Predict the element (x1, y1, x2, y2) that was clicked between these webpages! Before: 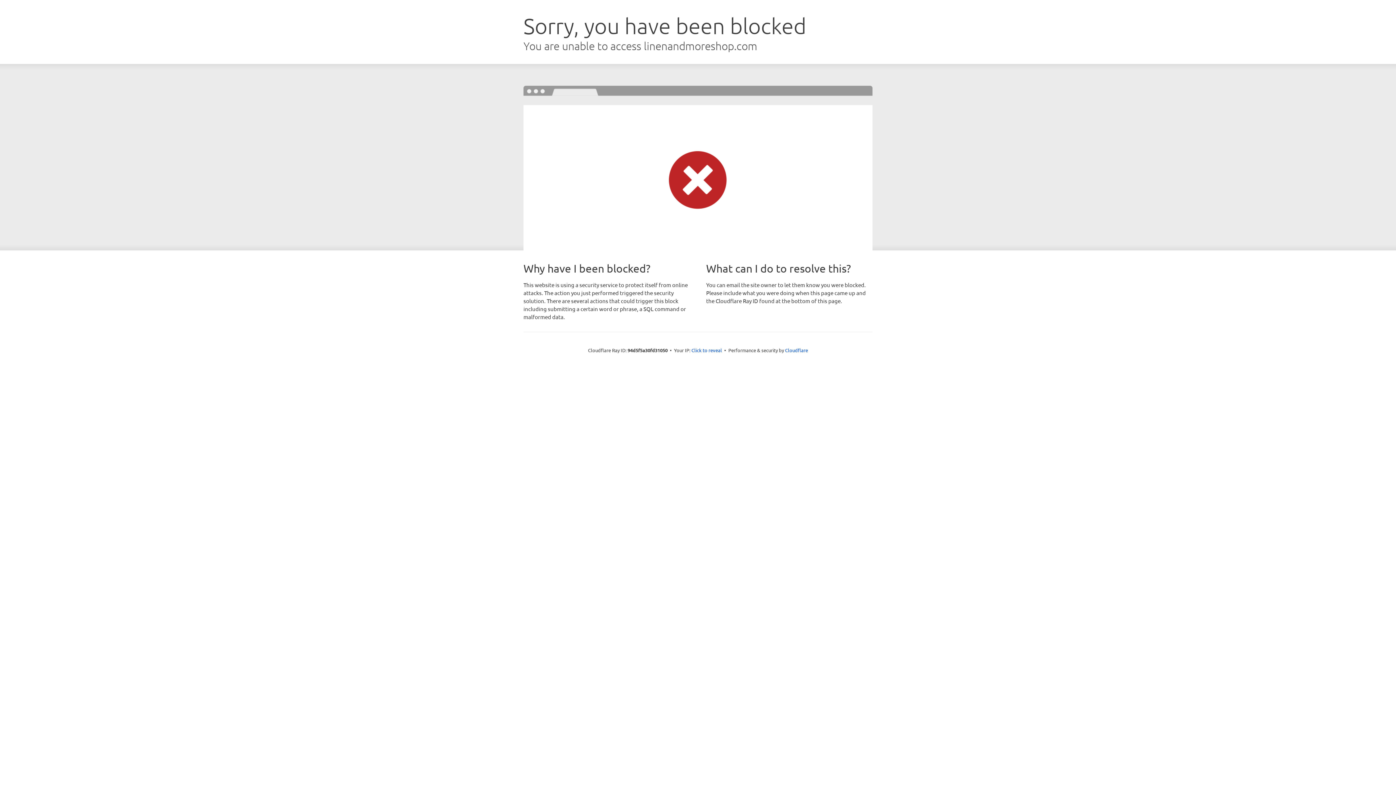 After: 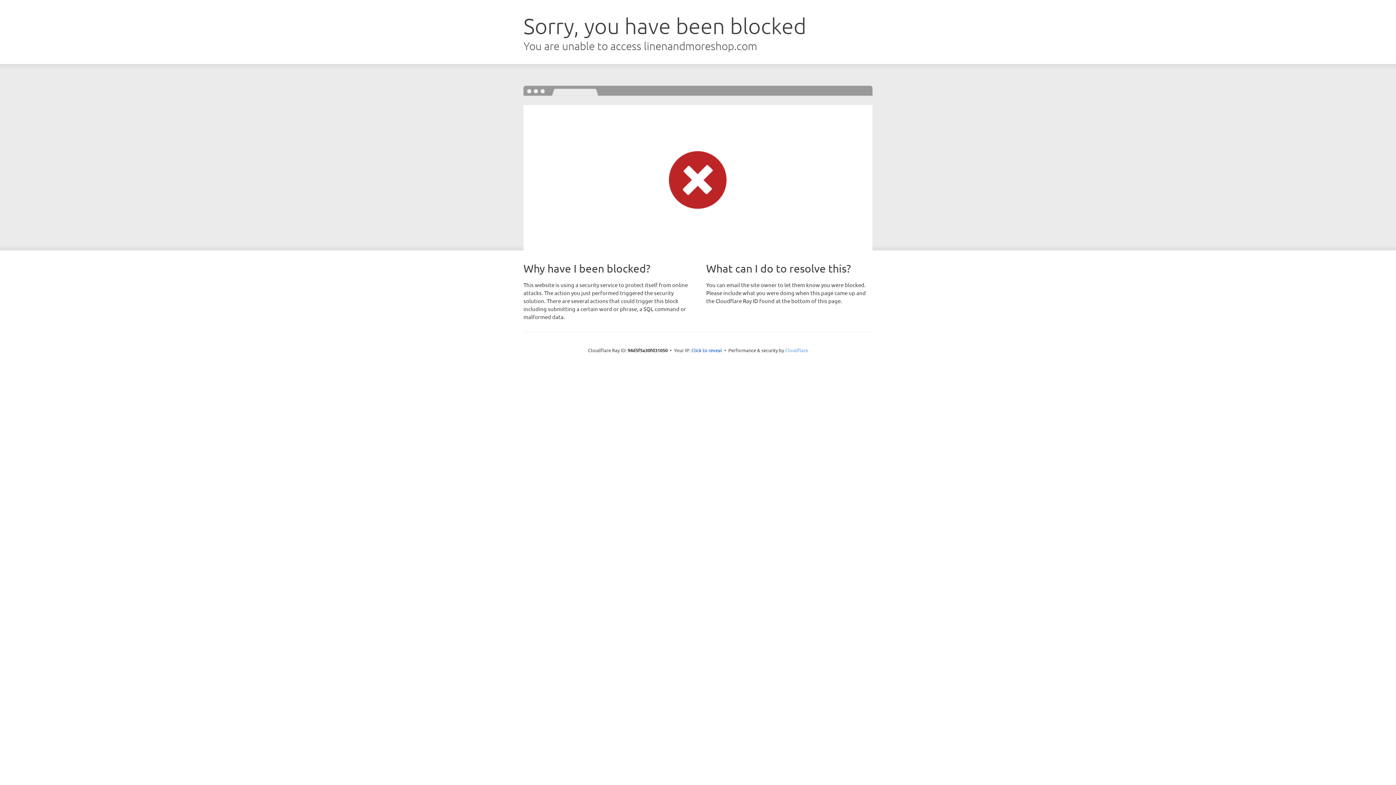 Action: label: Cloudflare bbox: (785, 347, 808, 353)